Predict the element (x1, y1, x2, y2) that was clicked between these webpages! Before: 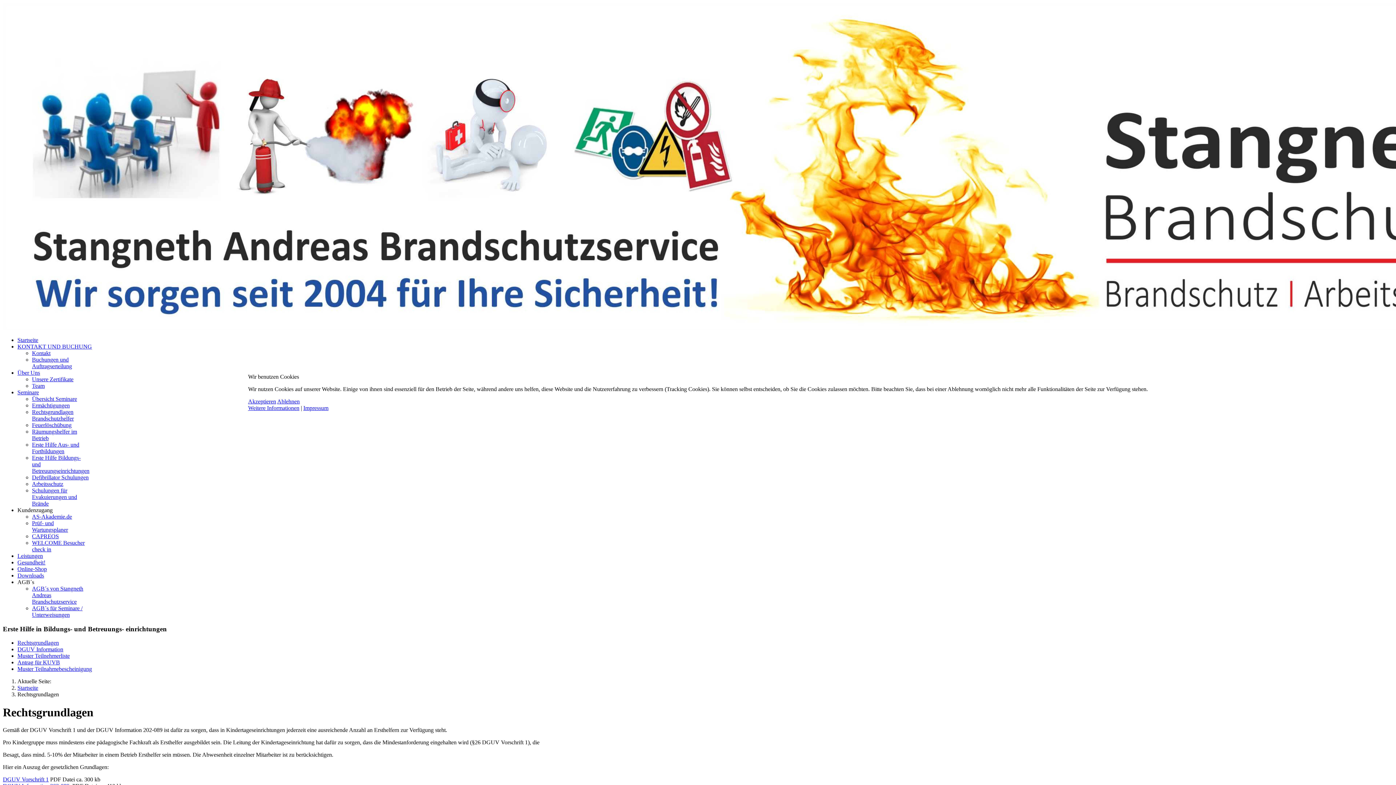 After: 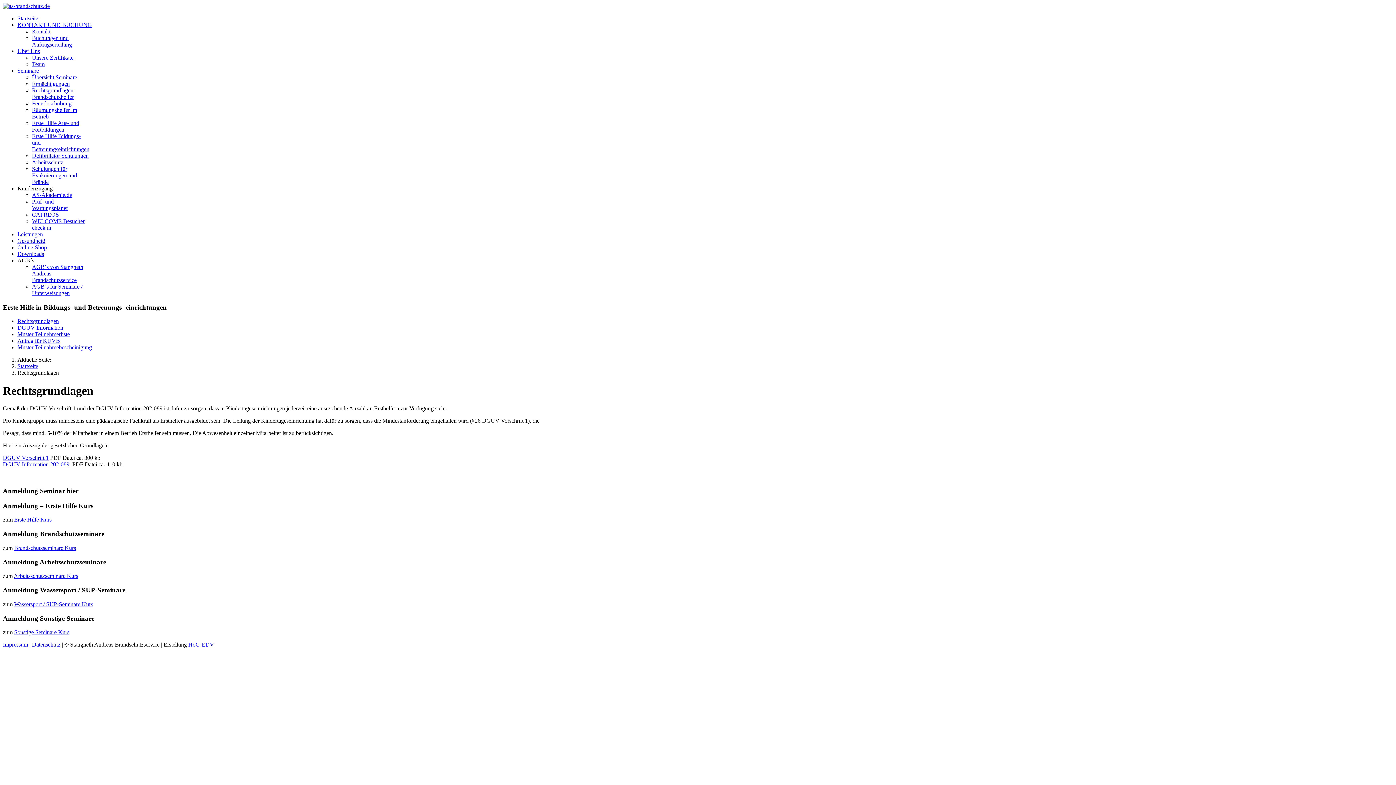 Action: bbox: (248, 398, 276, 404) label: Akzeptieren